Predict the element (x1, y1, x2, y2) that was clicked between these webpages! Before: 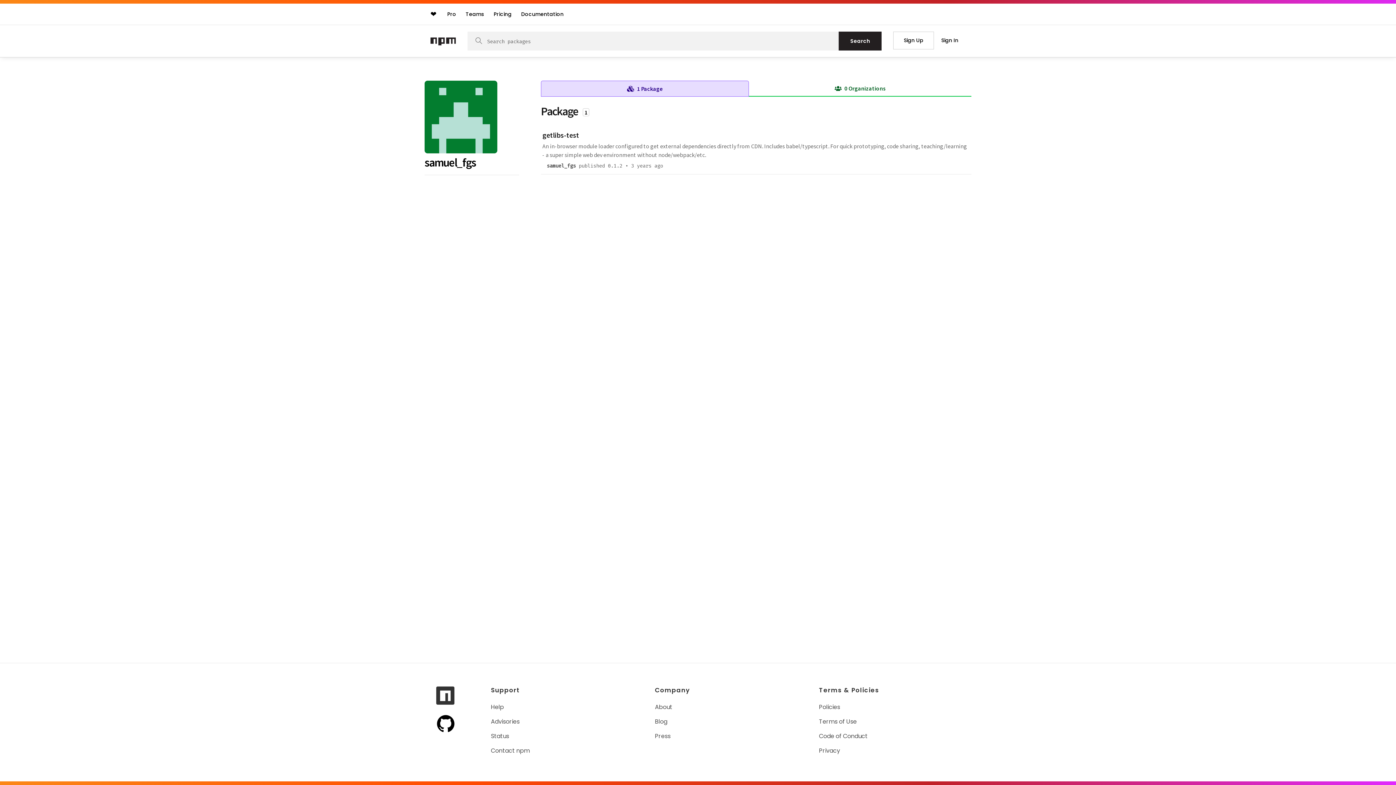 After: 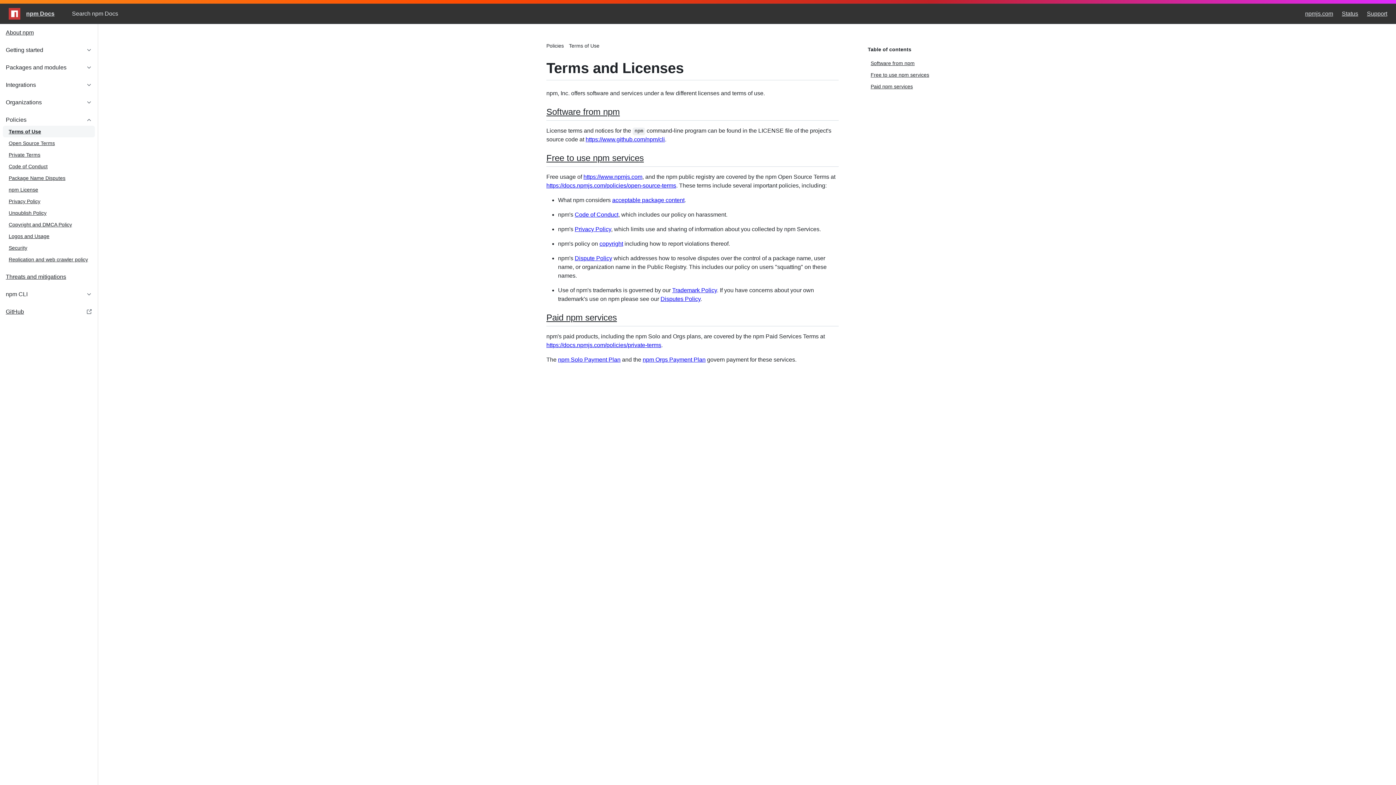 Action: label: Terms of Use bbox: (819, 717, 858, 726)